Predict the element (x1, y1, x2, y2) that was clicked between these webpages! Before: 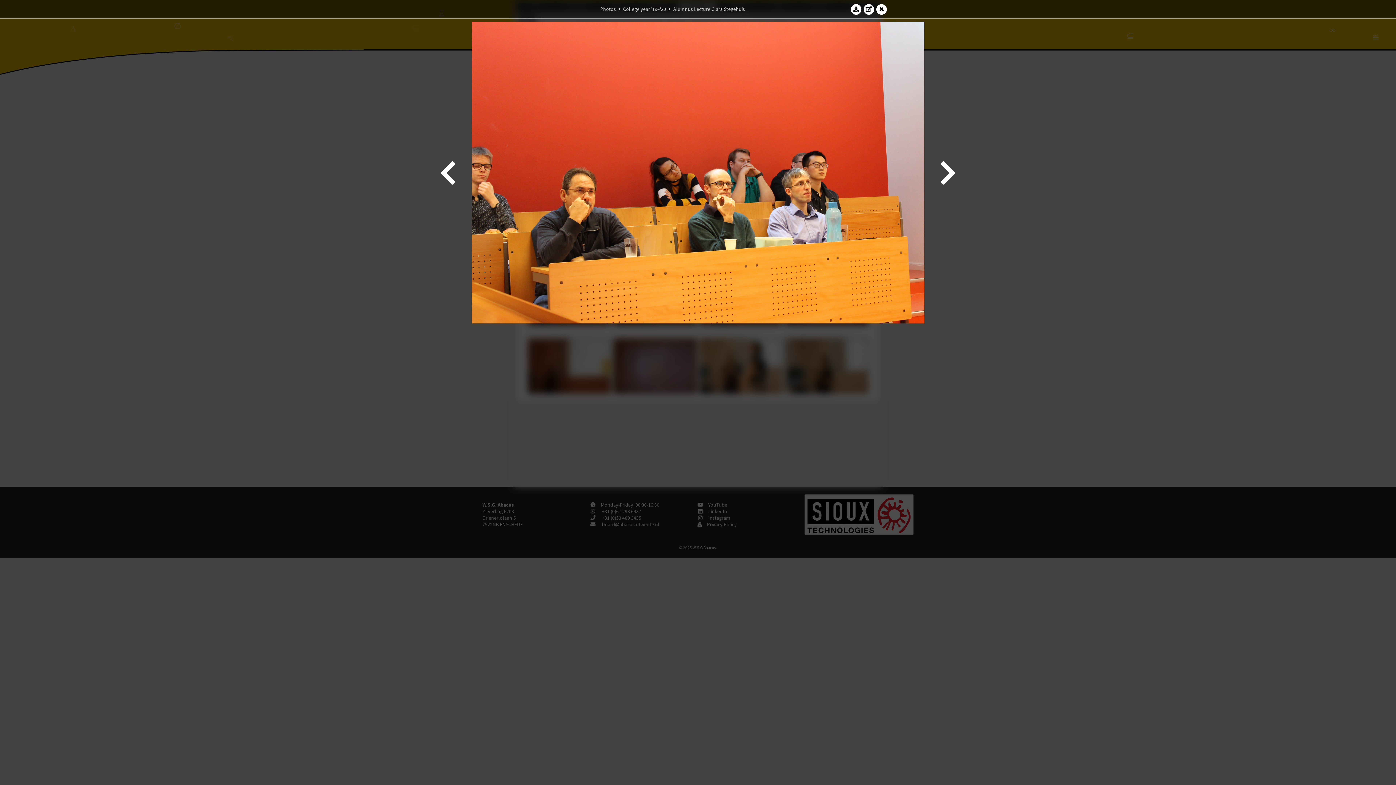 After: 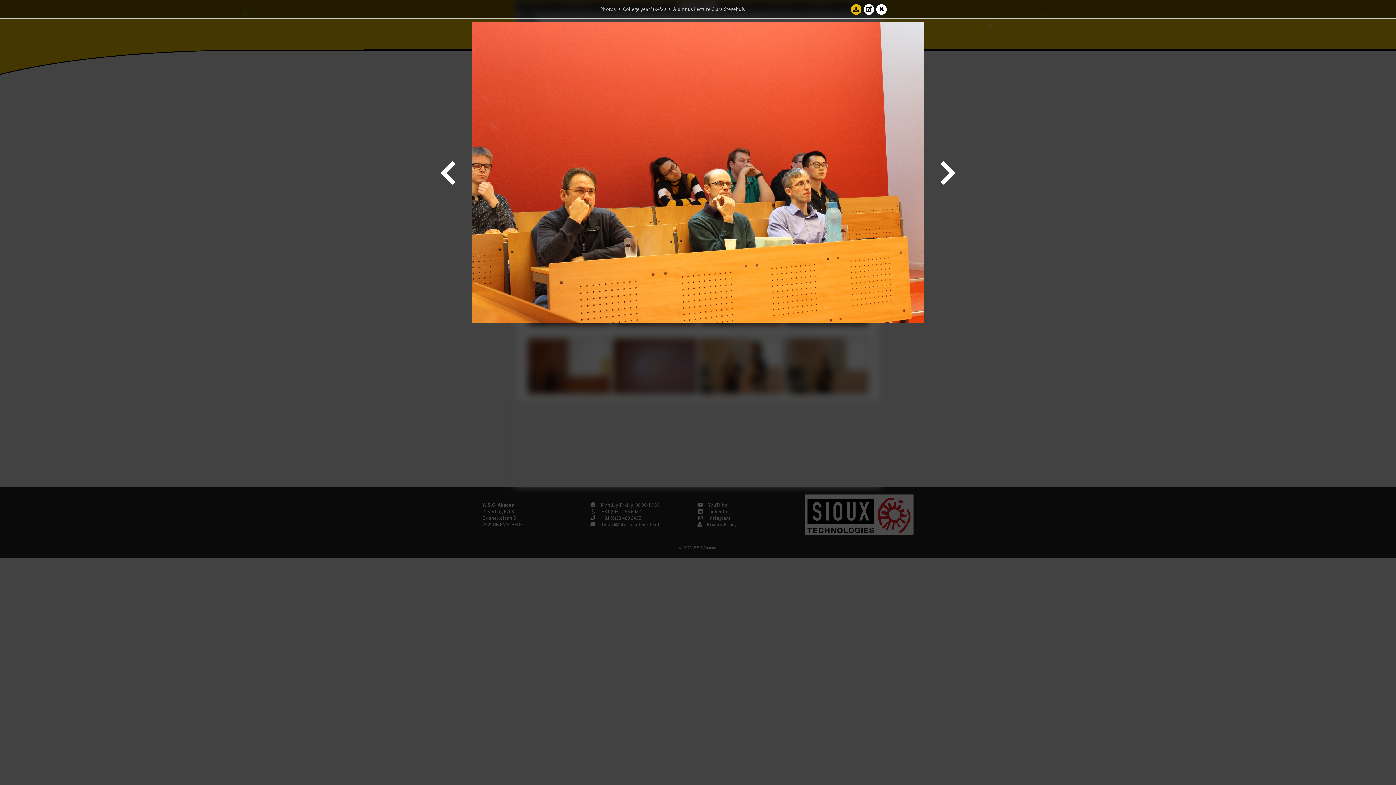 Action: bbox: (850, 3, 861, 14)